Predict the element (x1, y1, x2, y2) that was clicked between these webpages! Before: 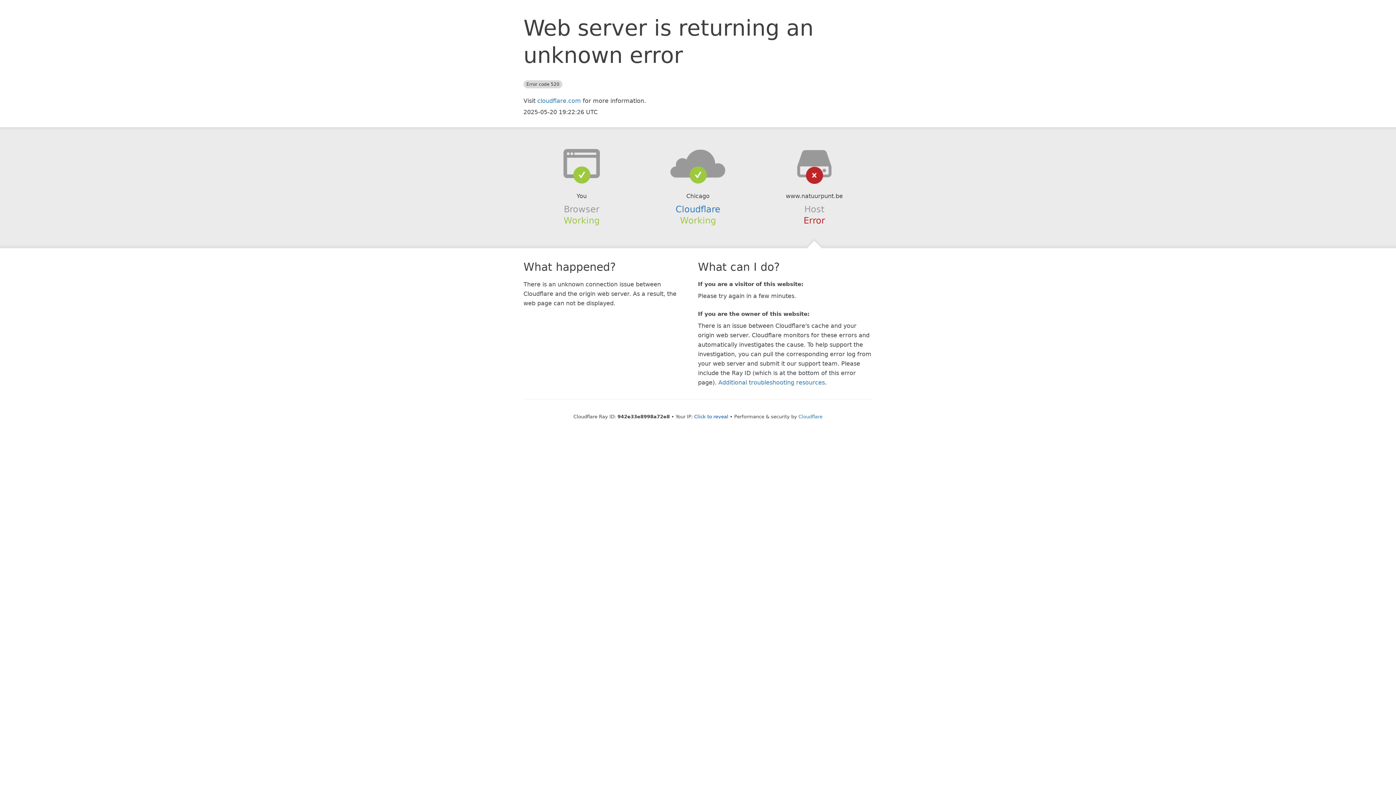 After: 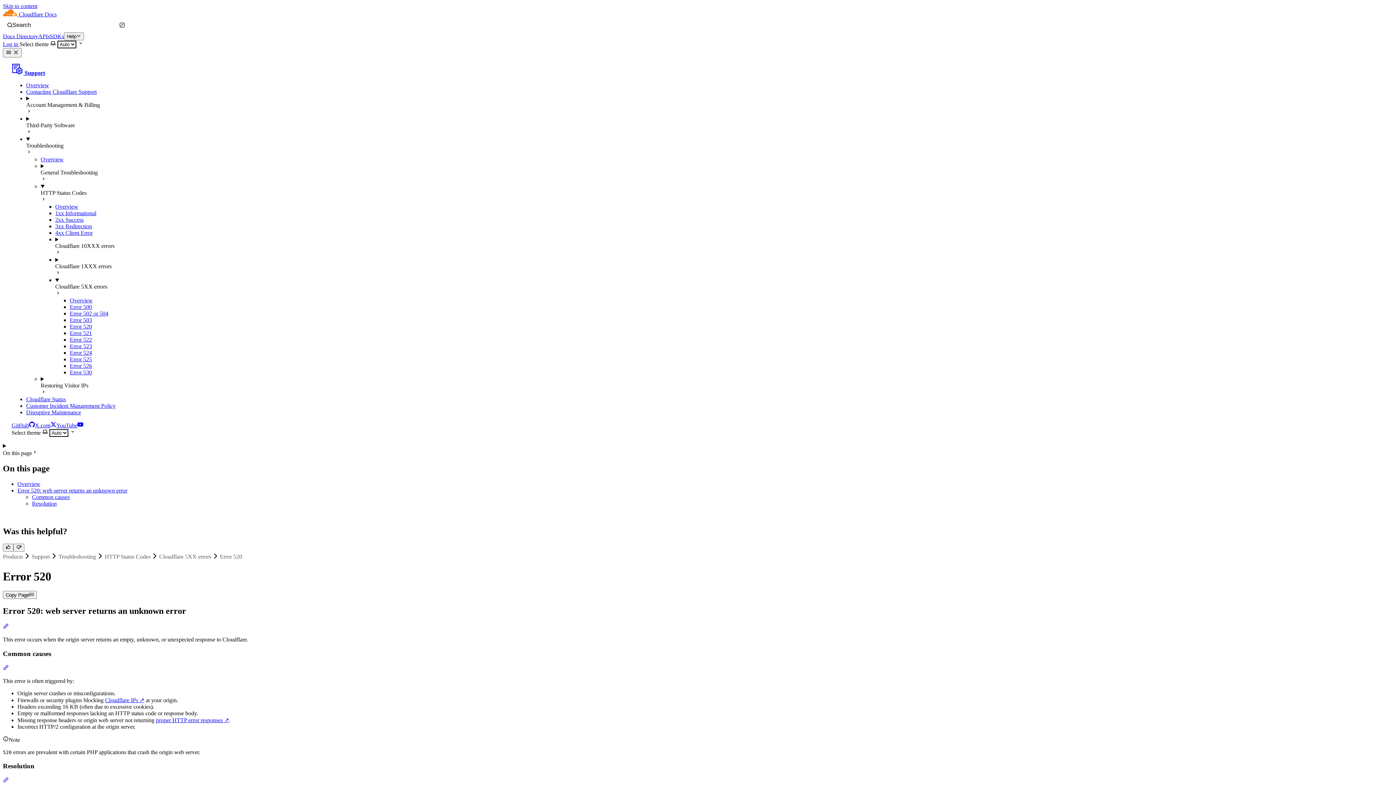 Action: bbox: (718, 379, 825, 386) label: Additional troubleshooting resources